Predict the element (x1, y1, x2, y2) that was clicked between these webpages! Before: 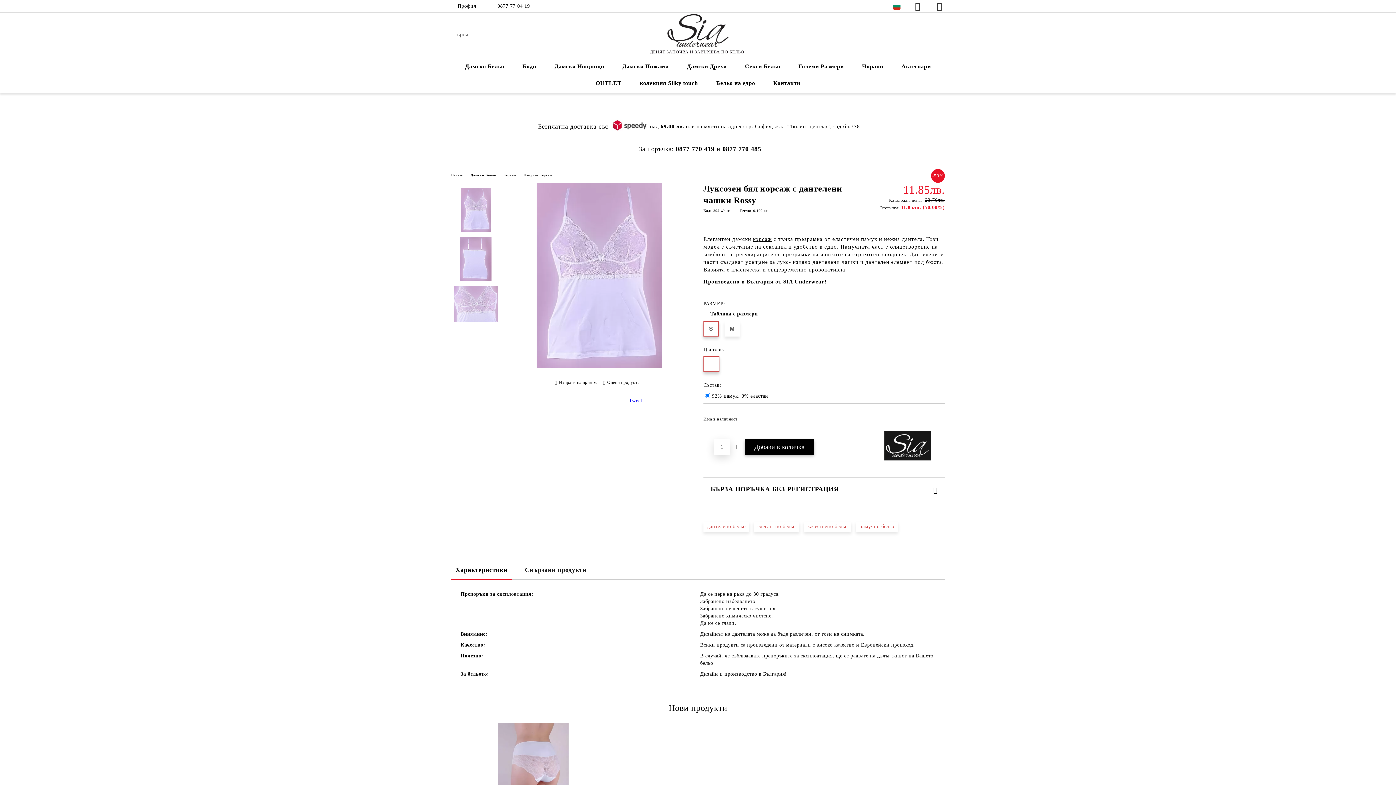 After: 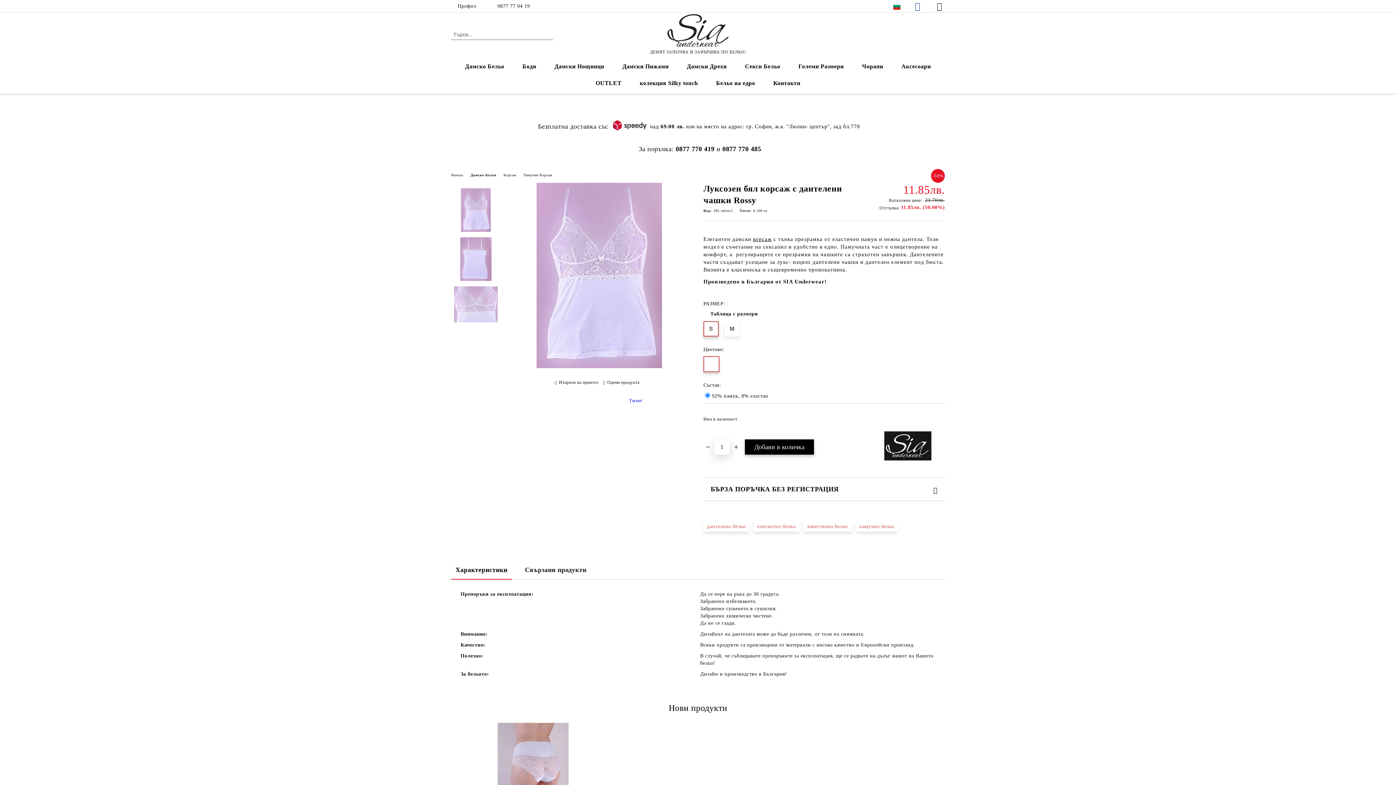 Action: bbox: (915, 2, 923, 10)